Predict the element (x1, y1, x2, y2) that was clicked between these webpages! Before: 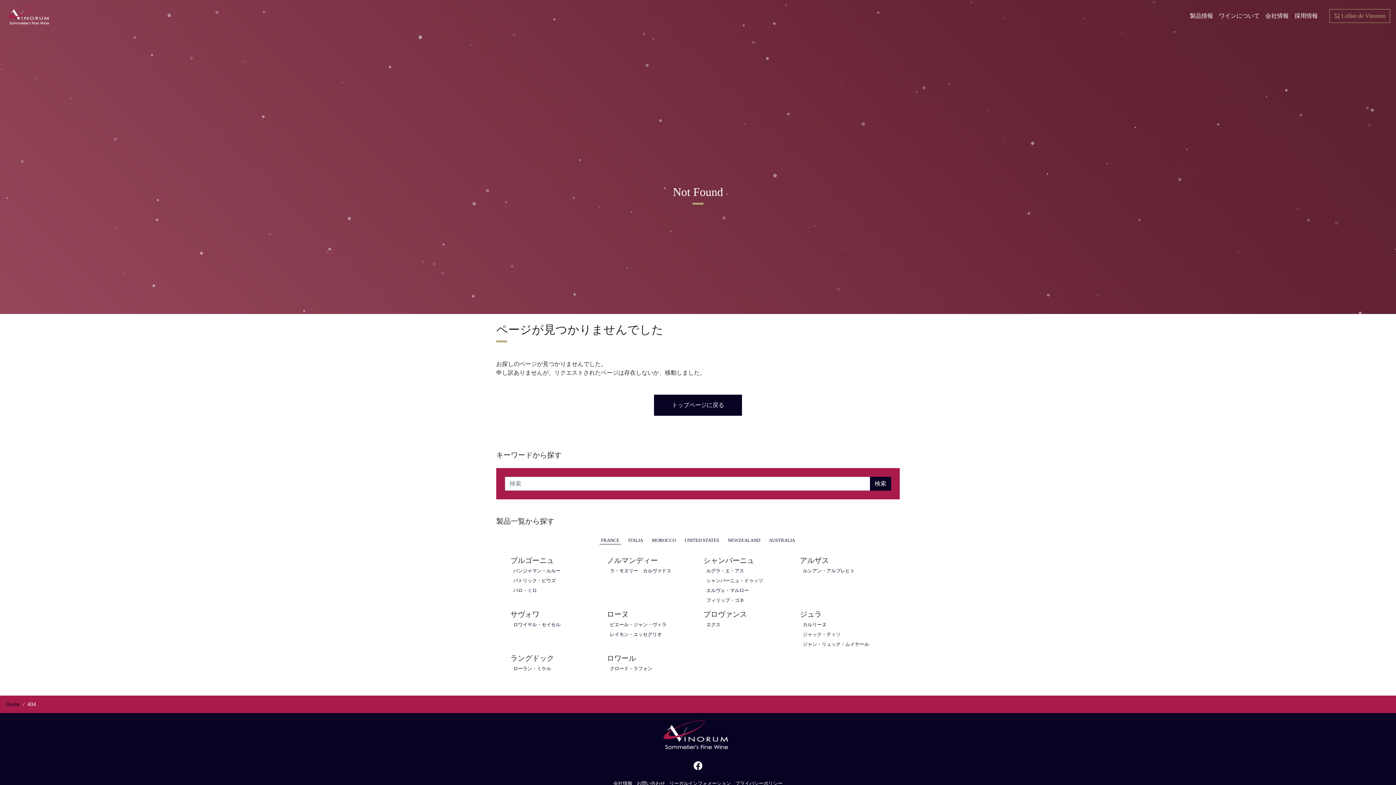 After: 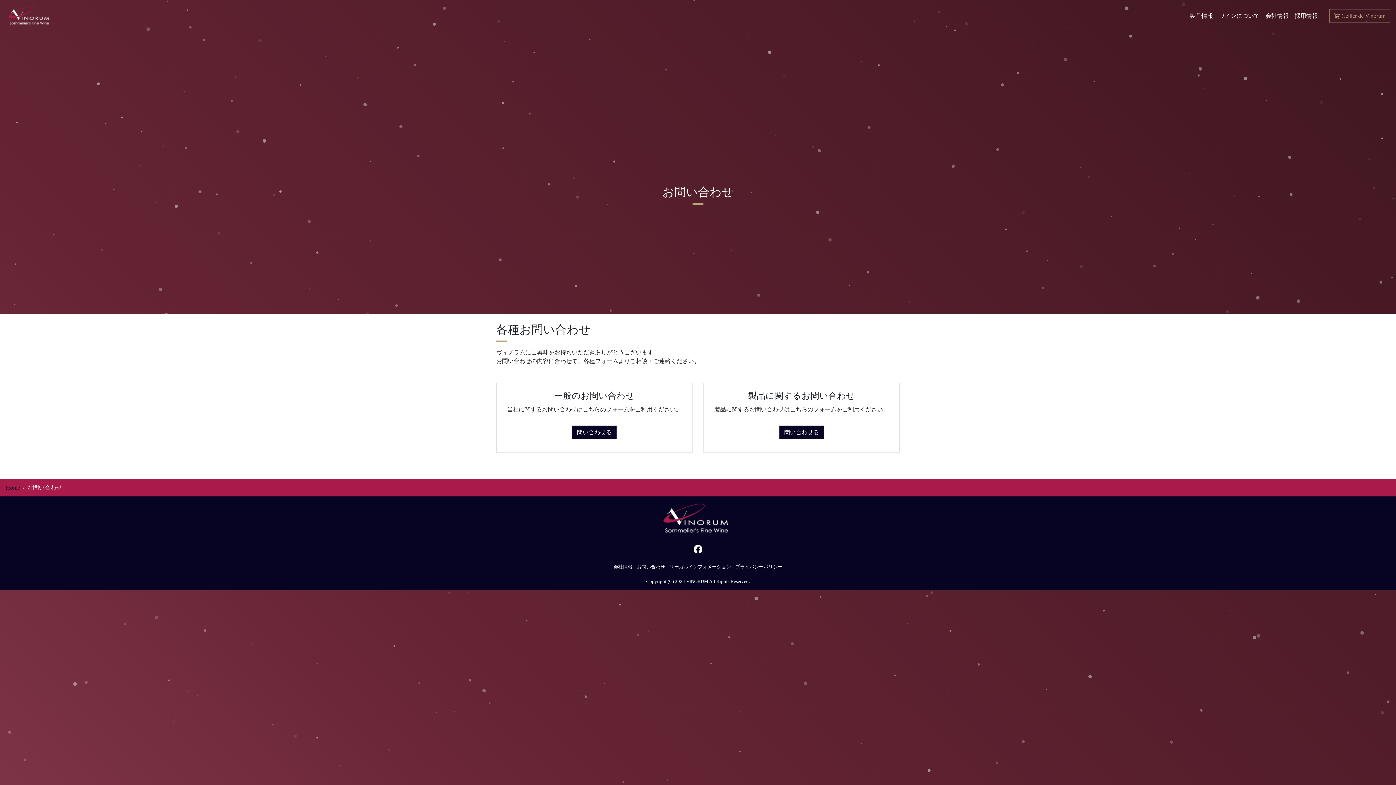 Action: label: お問い合わせ bbox: (636, 781, 665, 786)